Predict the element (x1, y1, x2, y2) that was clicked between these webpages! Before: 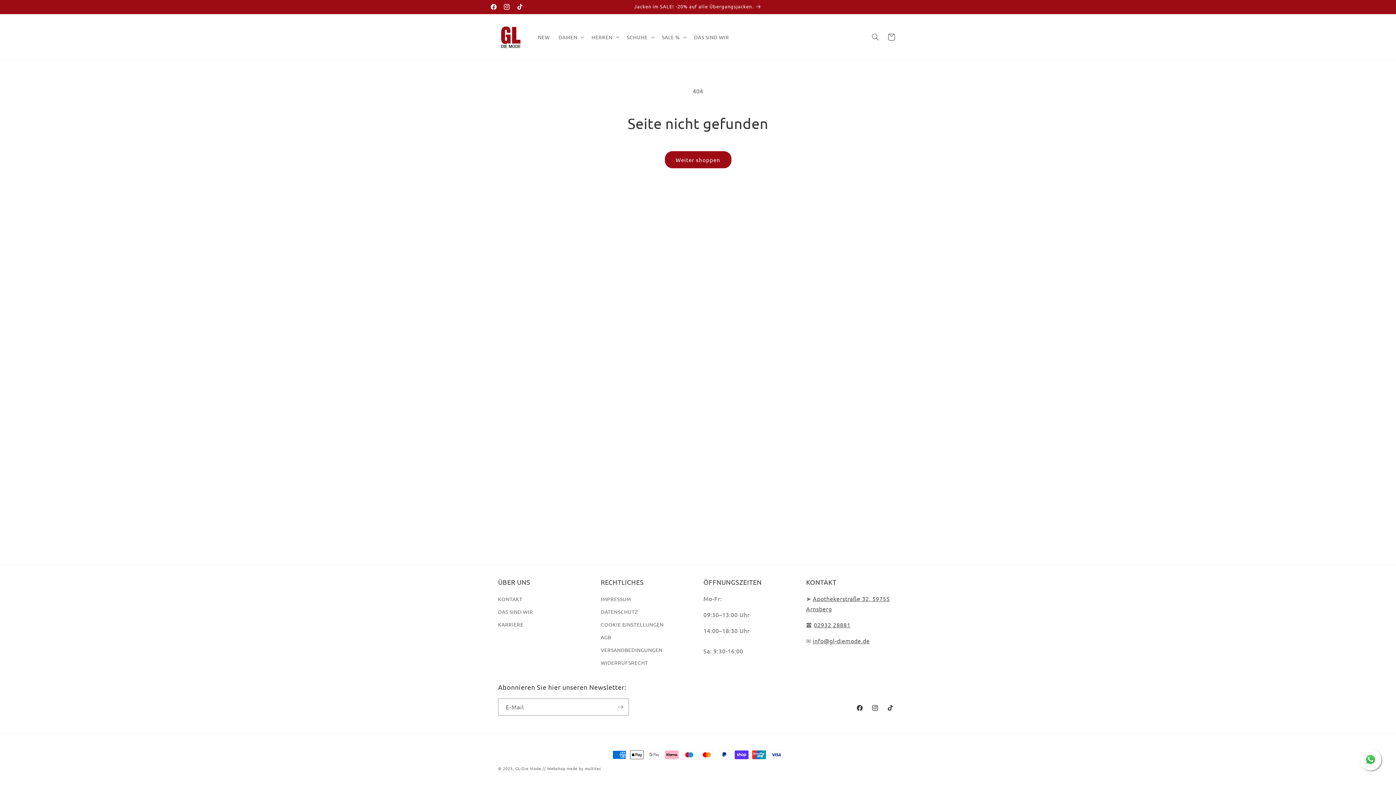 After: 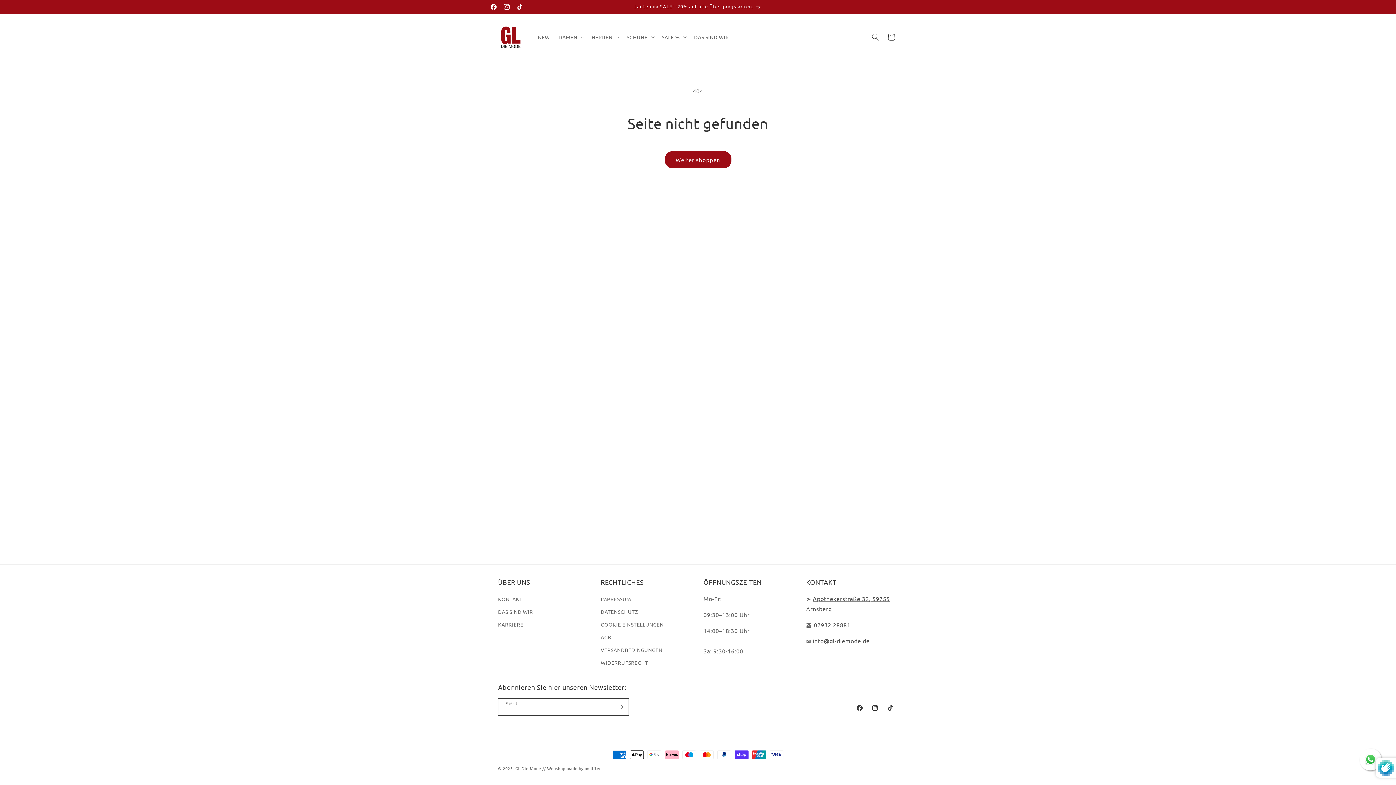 Action: label: Abonnieren bbox: (612, 698, 628, 716)